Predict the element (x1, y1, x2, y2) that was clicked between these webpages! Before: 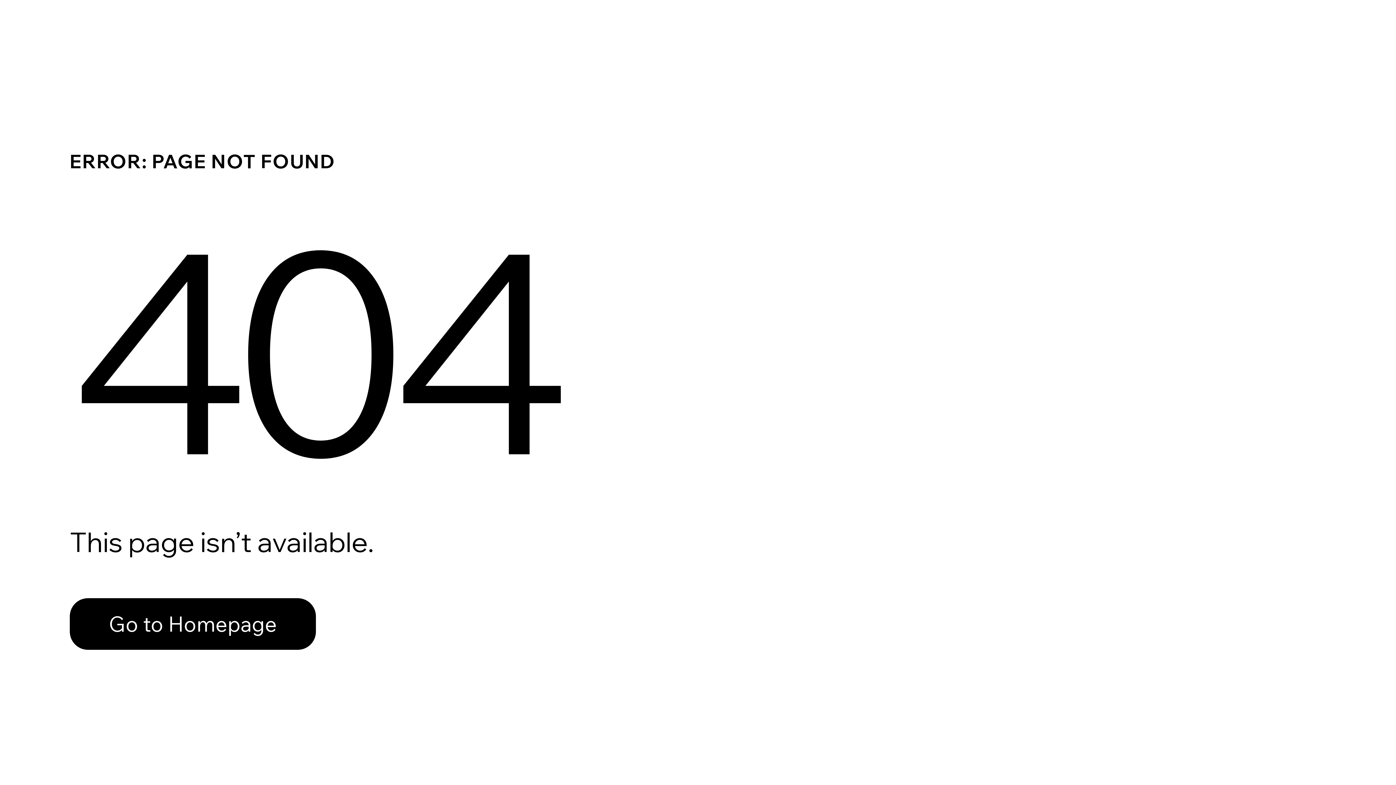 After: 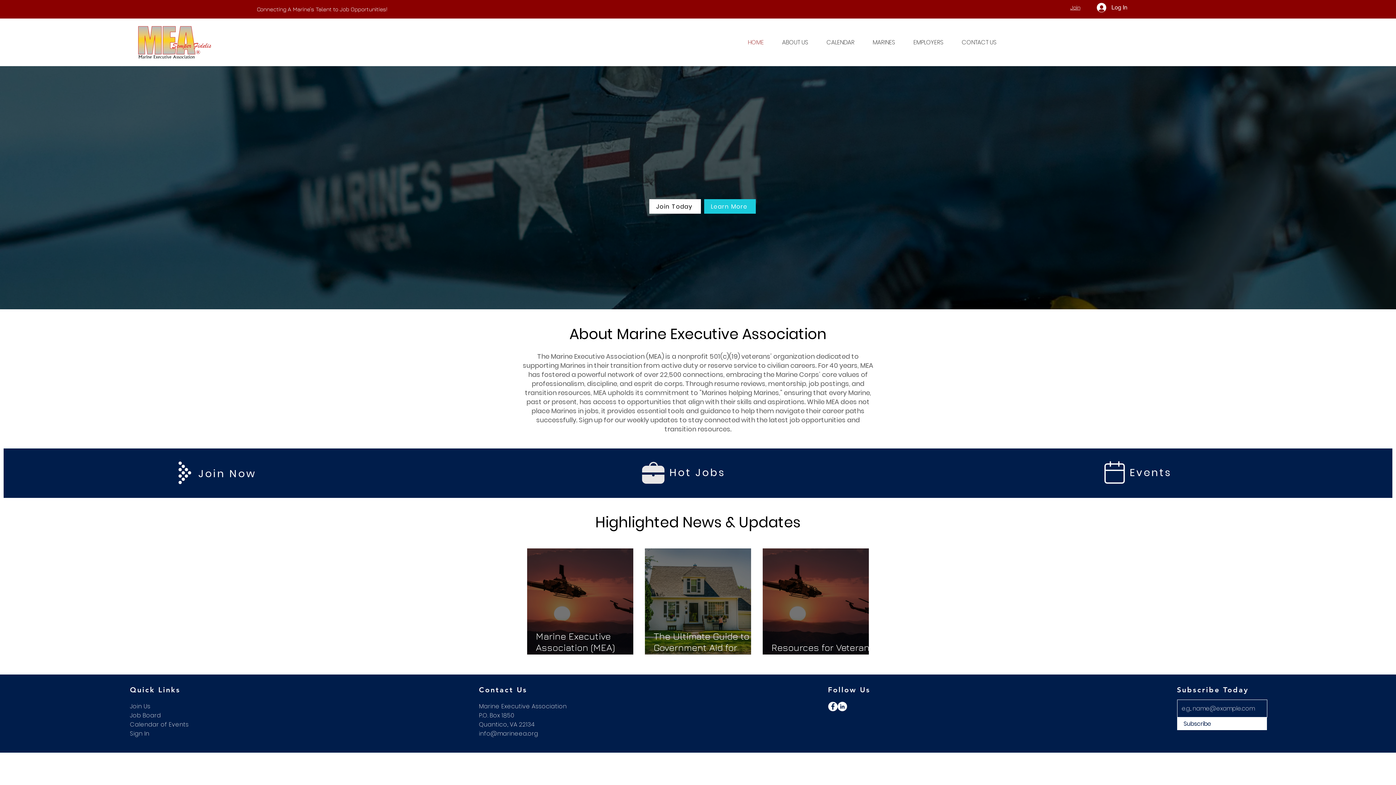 Action: label: Go to Homepage bbox: (69, 598, 316, 650)